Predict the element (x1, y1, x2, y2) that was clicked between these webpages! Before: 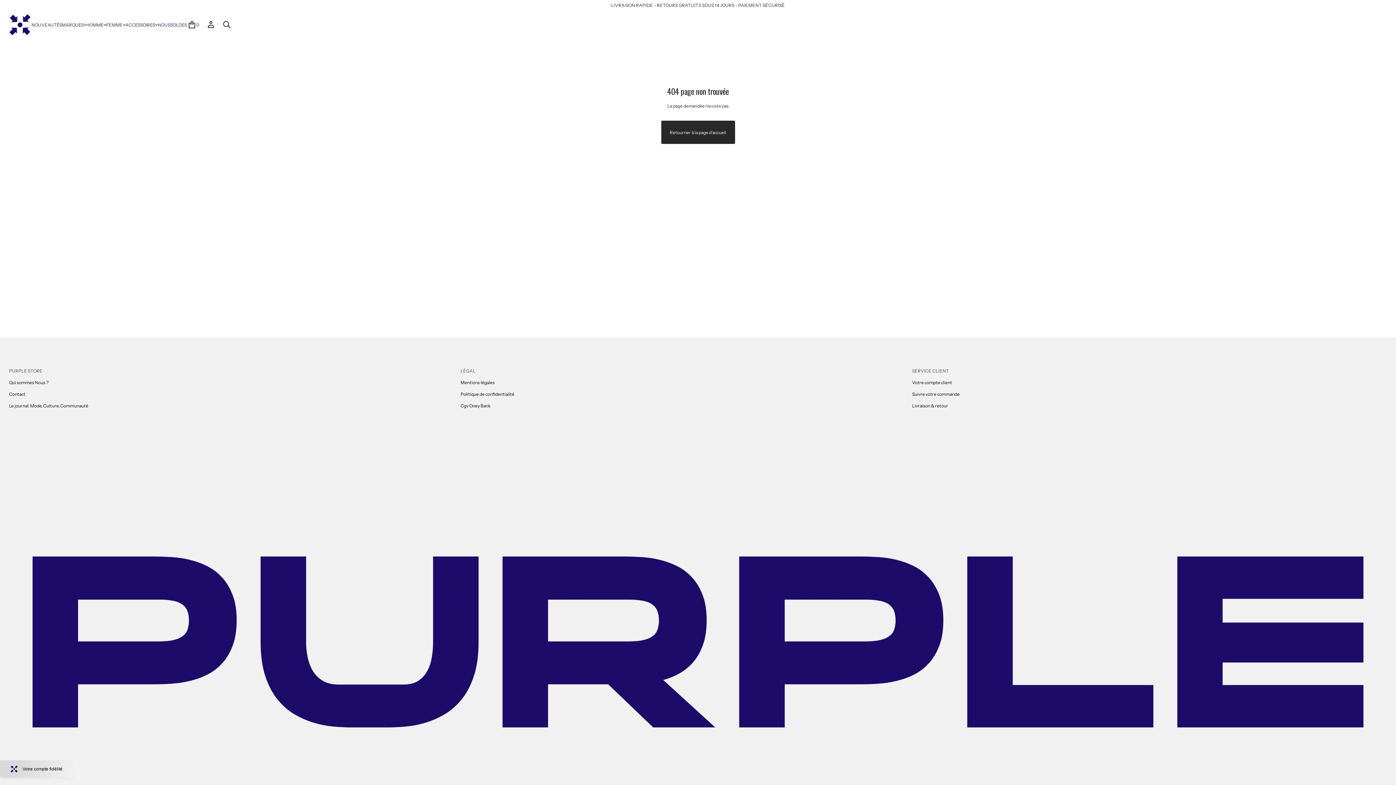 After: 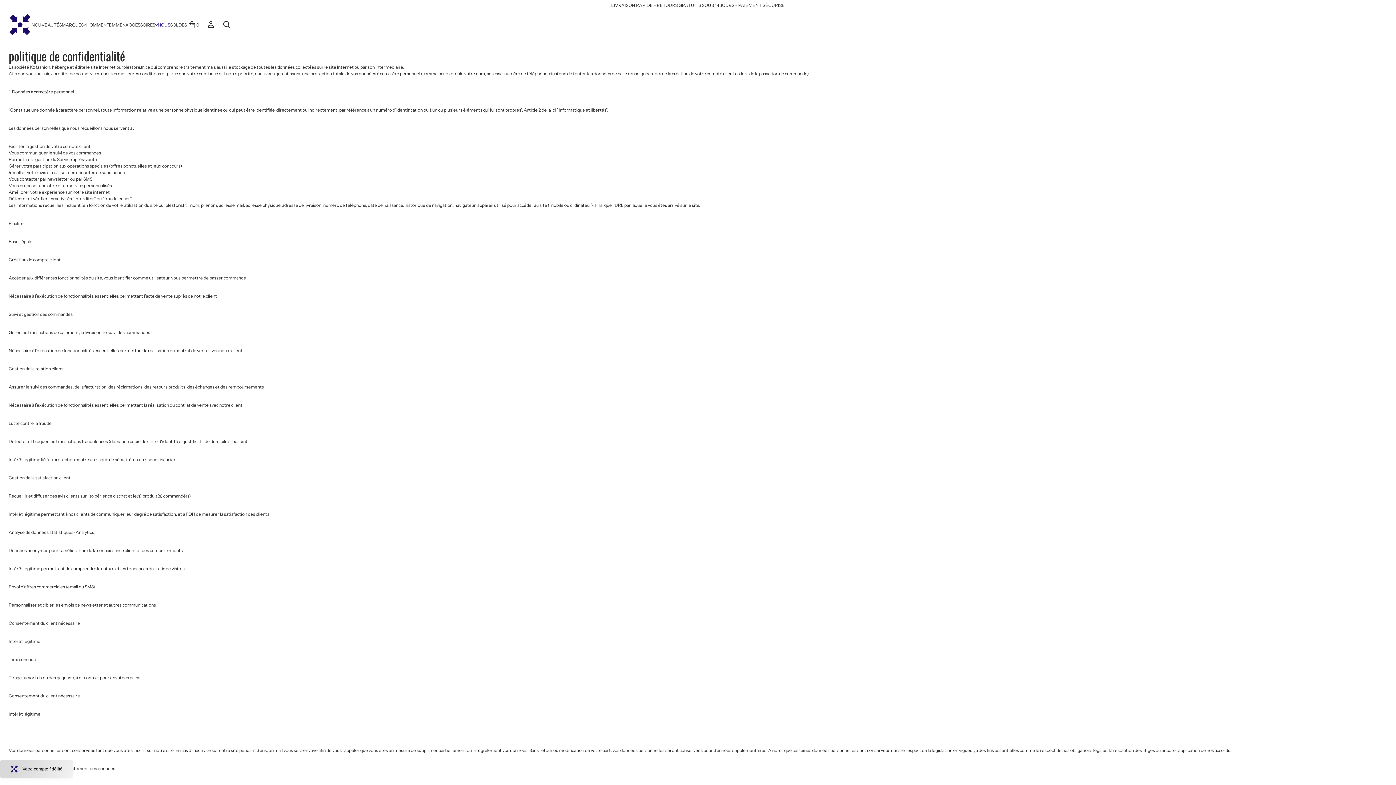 Action: bbox: (460, 388, 514, 400) label: Politique de confidentialité